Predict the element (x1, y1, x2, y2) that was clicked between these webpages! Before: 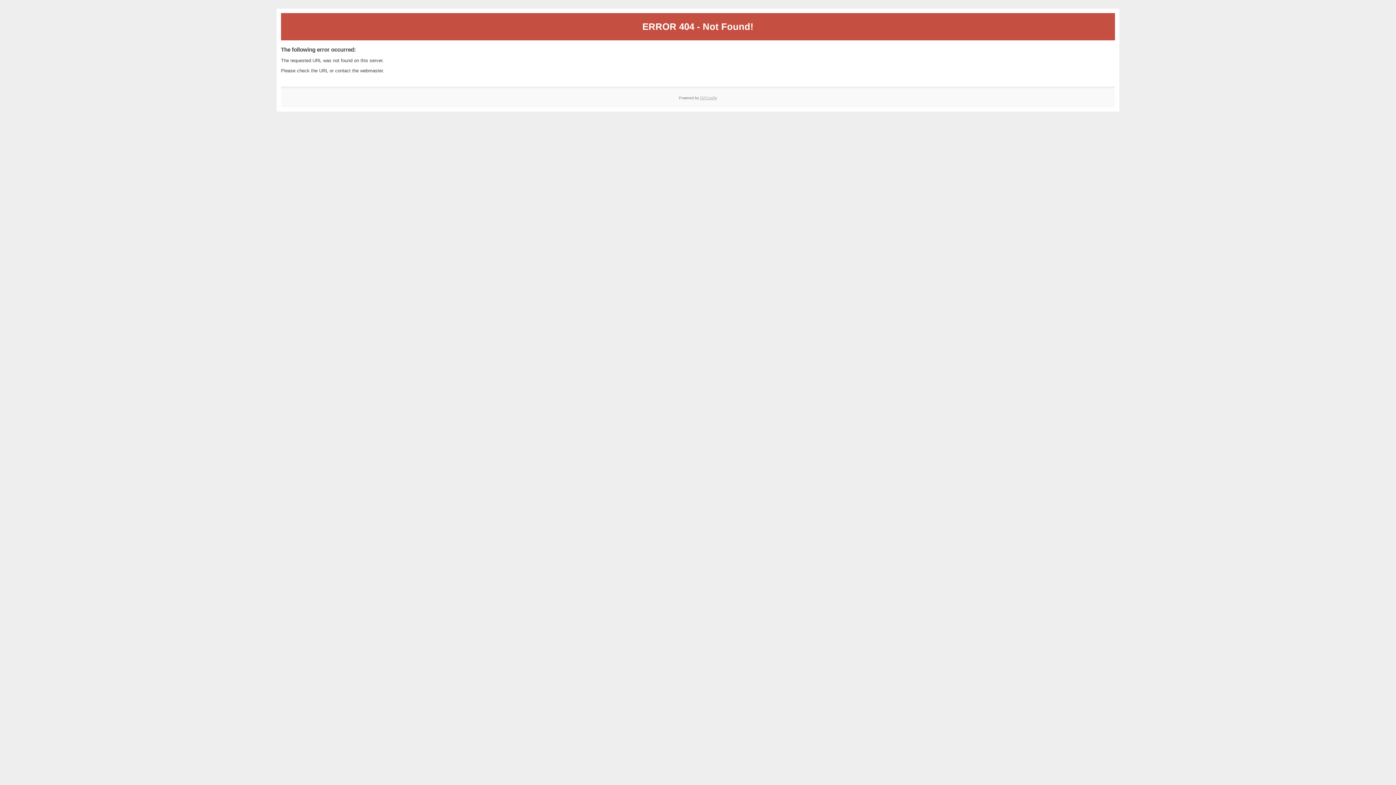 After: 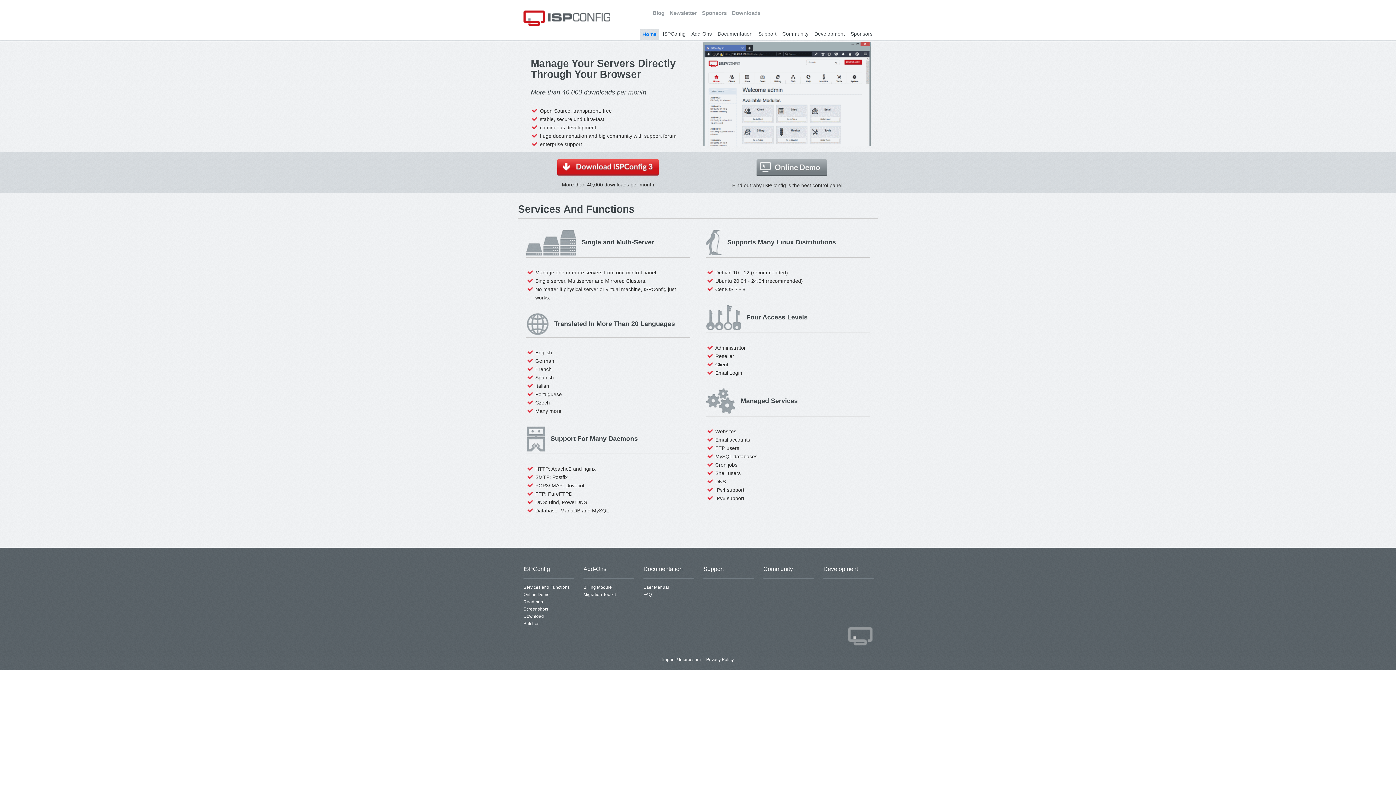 Action: label: ISPConfig bbox: (700, 95, 717, 99)